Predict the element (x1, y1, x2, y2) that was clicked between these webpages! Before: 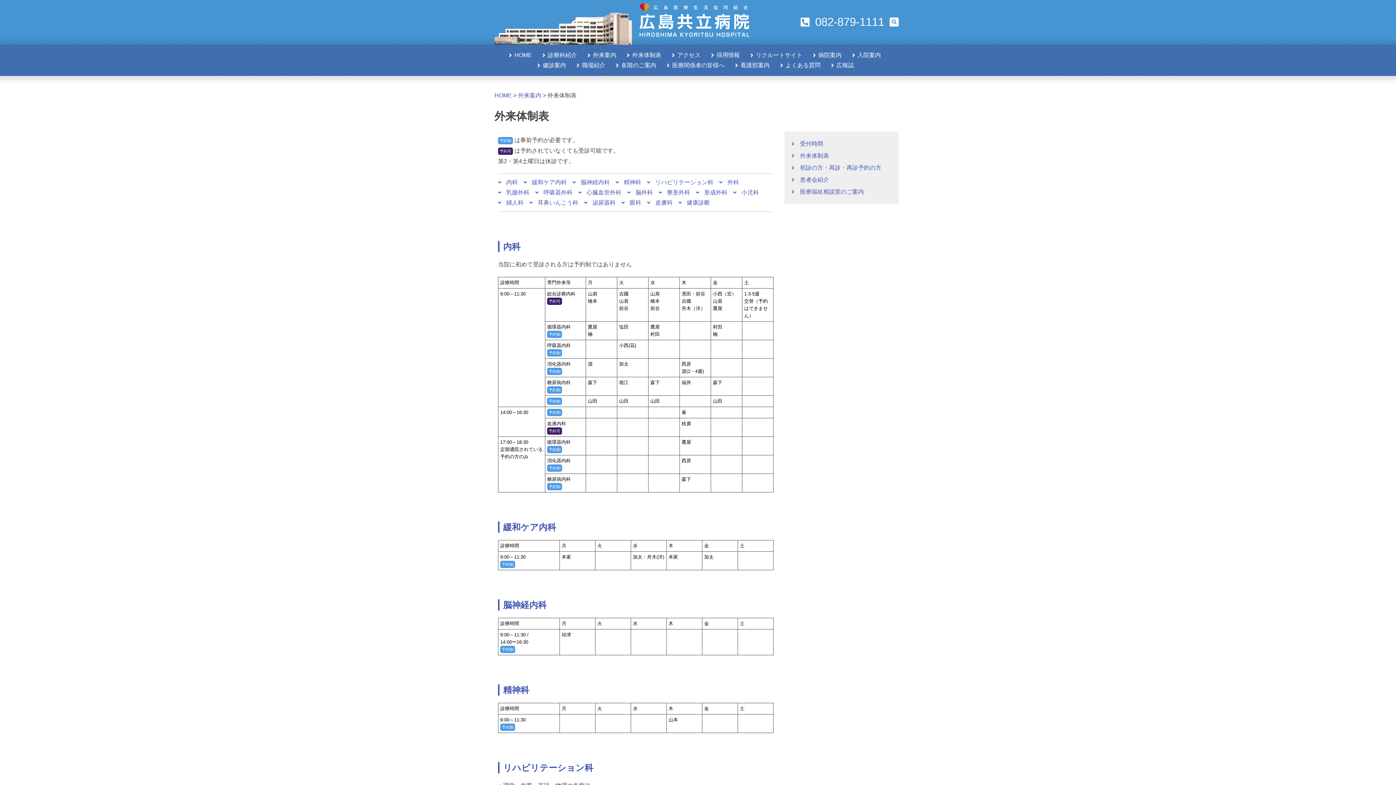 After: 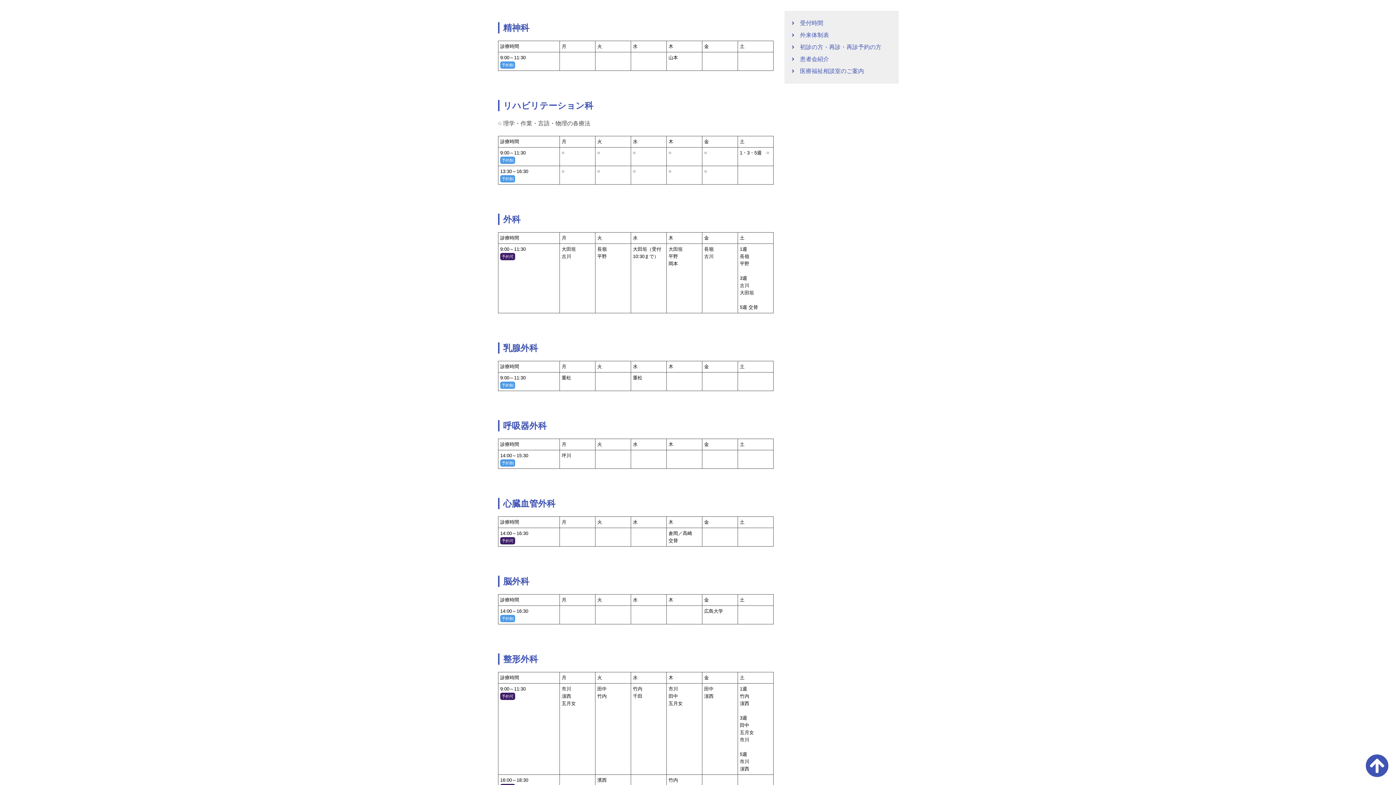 Action: bbox: (615, 177, 641, 187) label: 精神科